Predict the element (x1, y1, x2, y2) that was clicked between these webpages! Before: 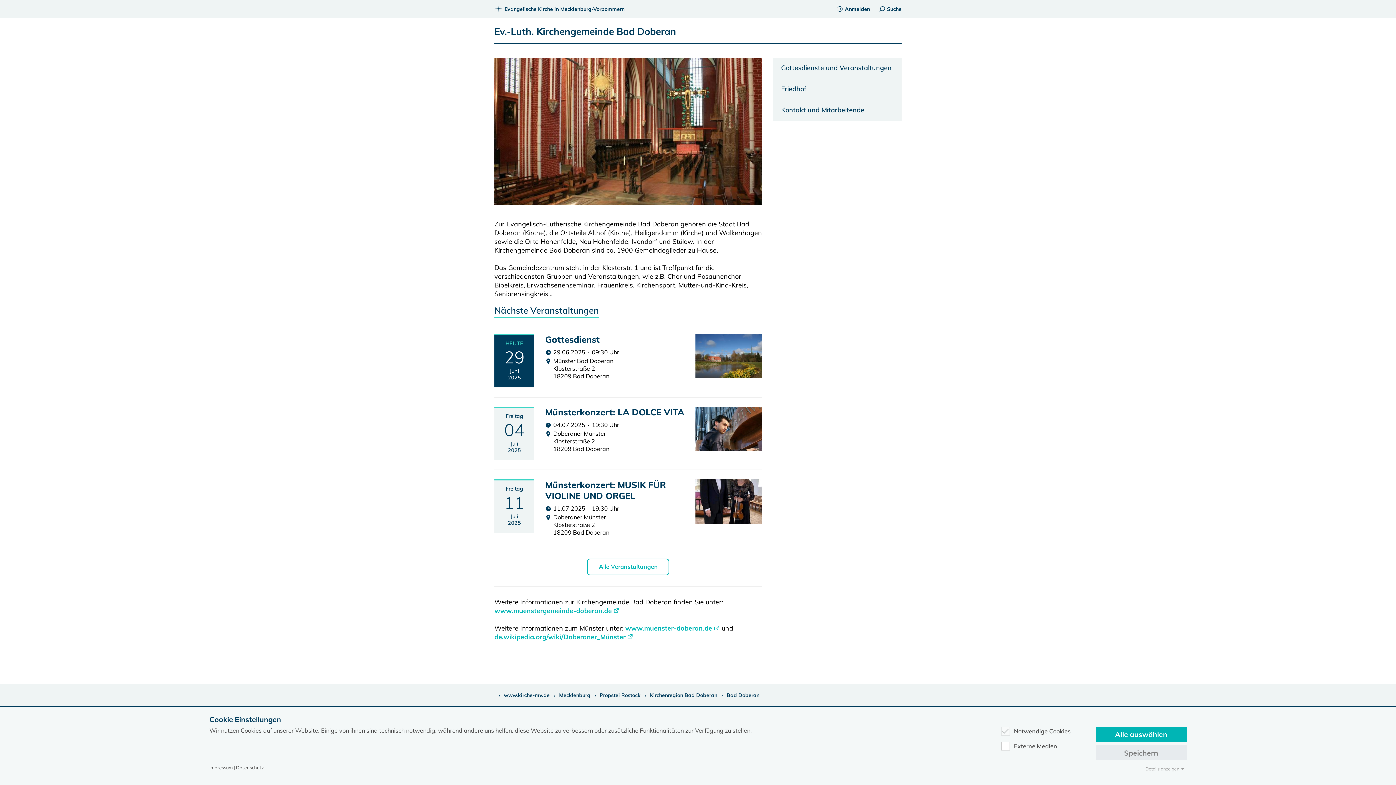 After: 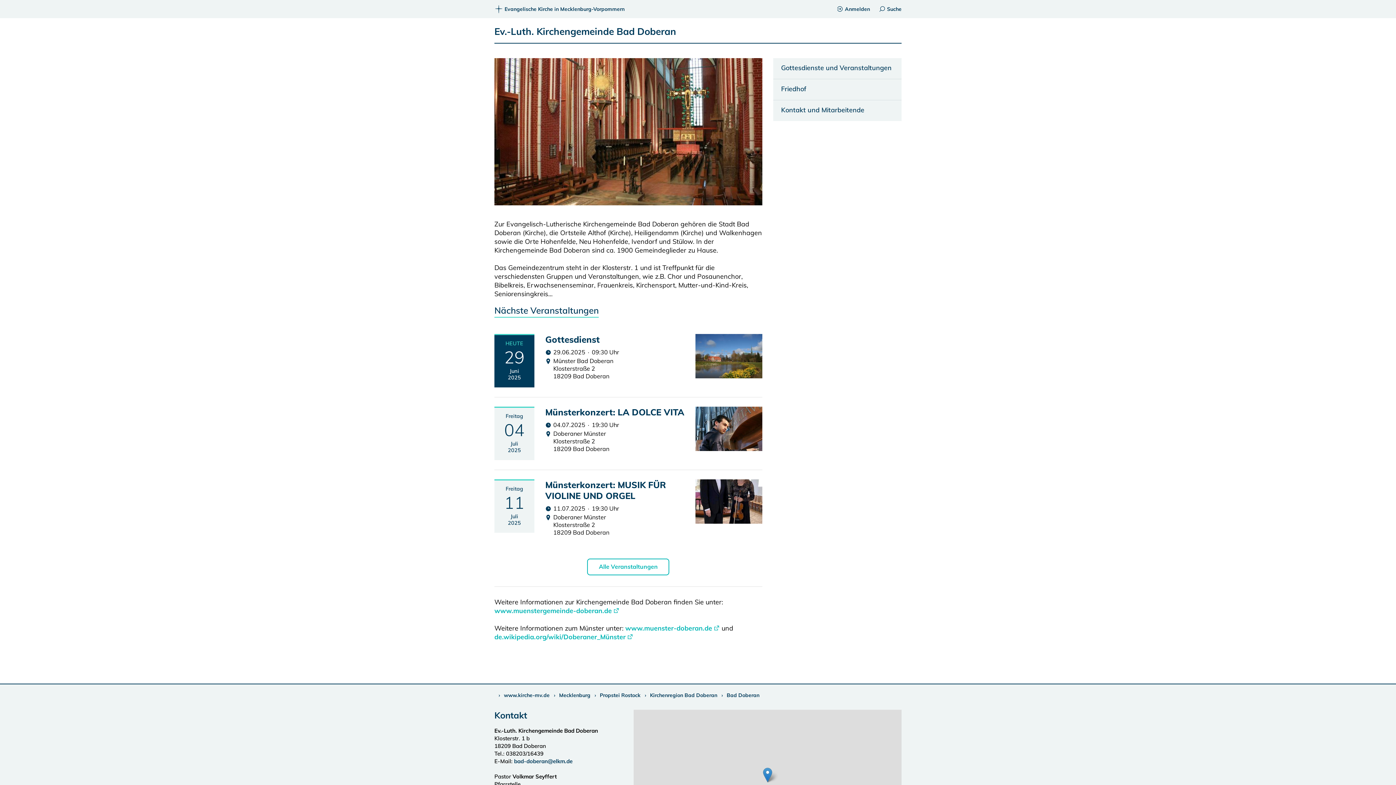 Action: bbox: (1096, 727, 1186, 742) label: Alle auswählen